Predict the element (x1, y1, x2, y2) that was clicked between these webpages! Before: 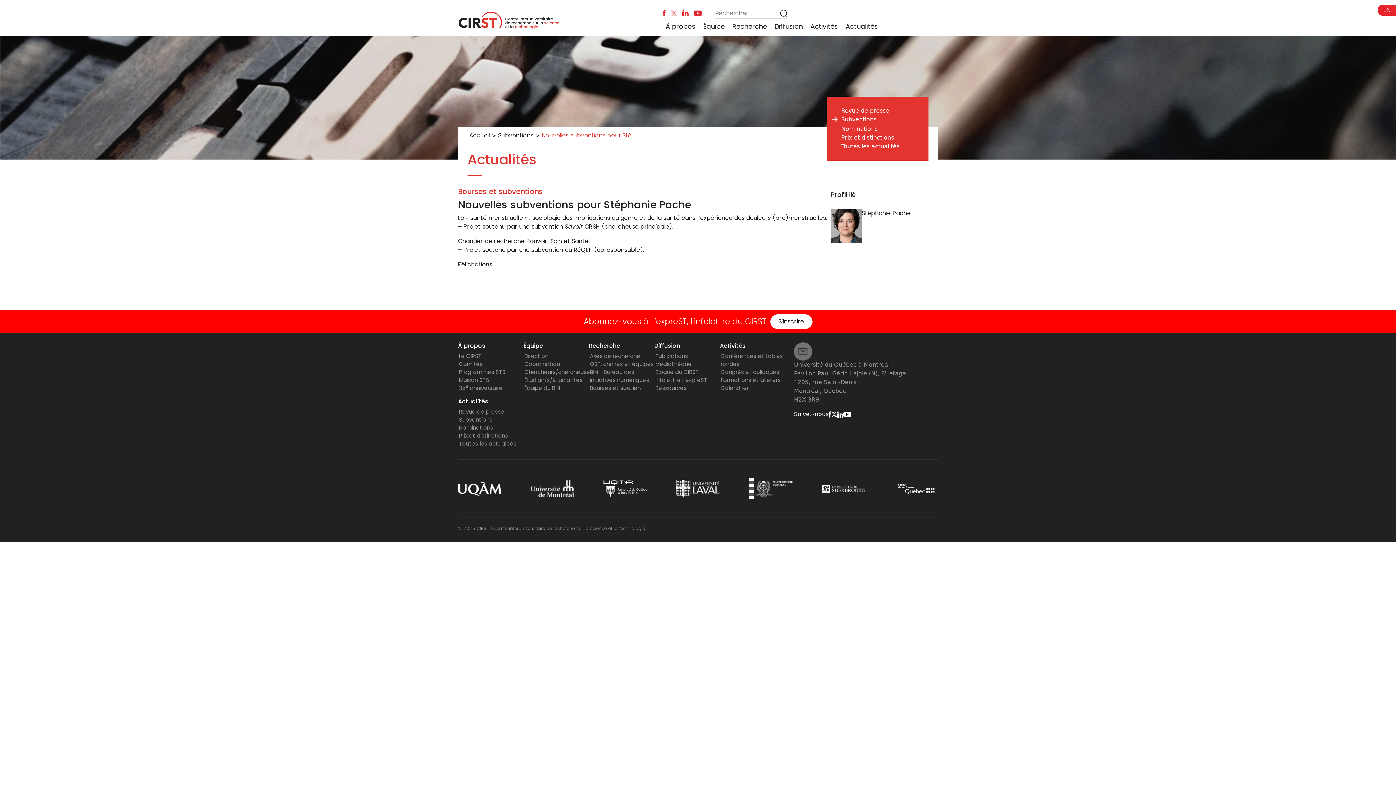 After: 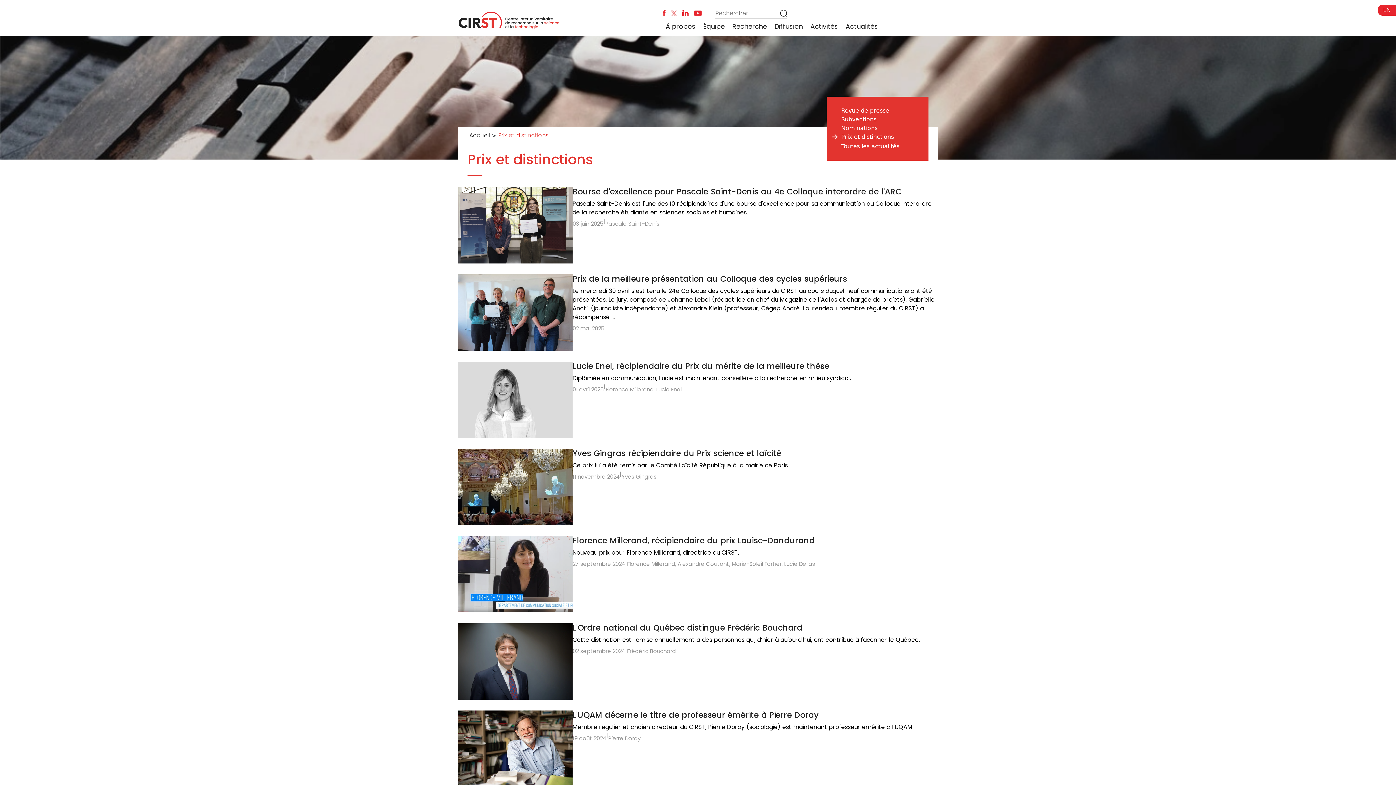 Action: bbox: (459, 432, 508, 439) label: Prix et distinctions